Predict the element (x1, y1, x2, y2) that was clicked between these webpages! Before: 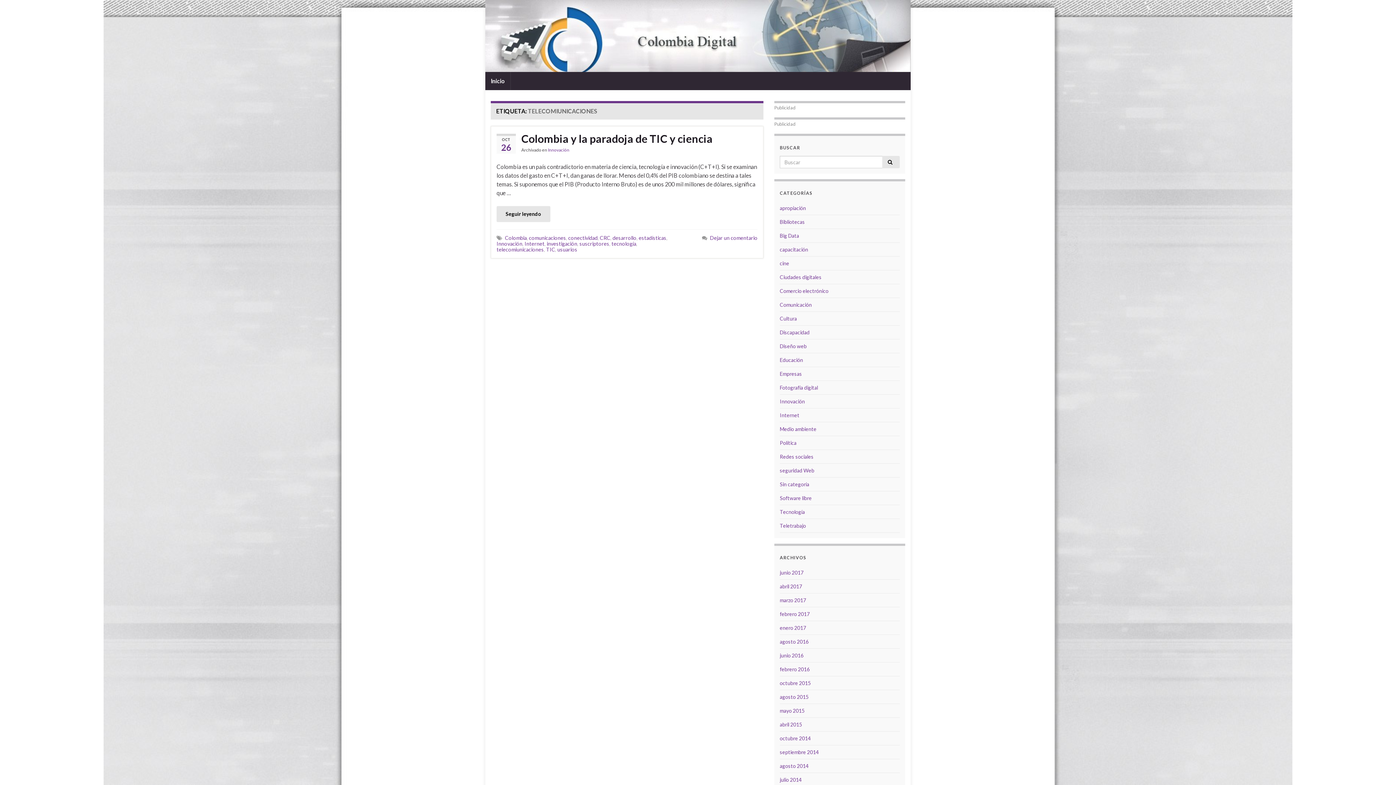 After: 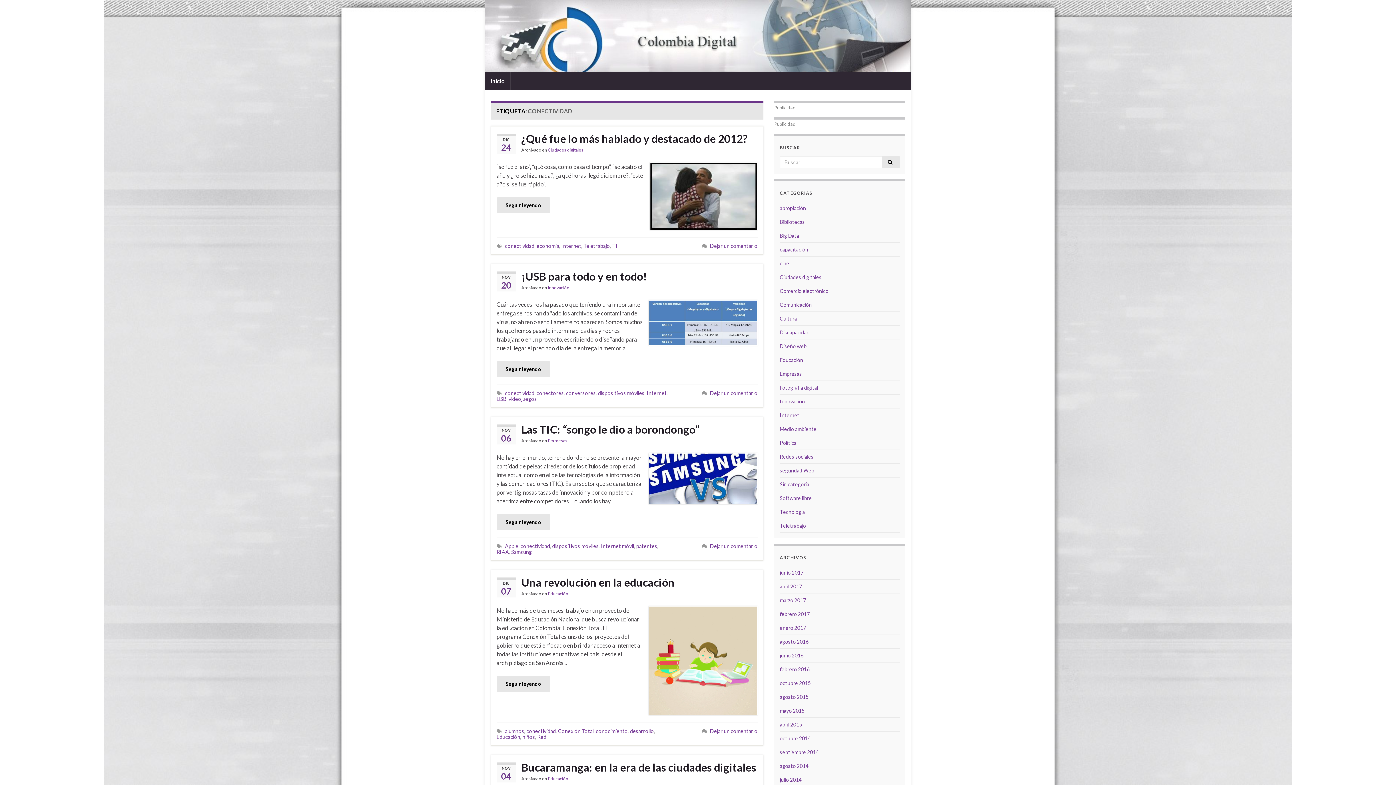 Action: label: conectividad bbox: (568, 234, 597, 241)